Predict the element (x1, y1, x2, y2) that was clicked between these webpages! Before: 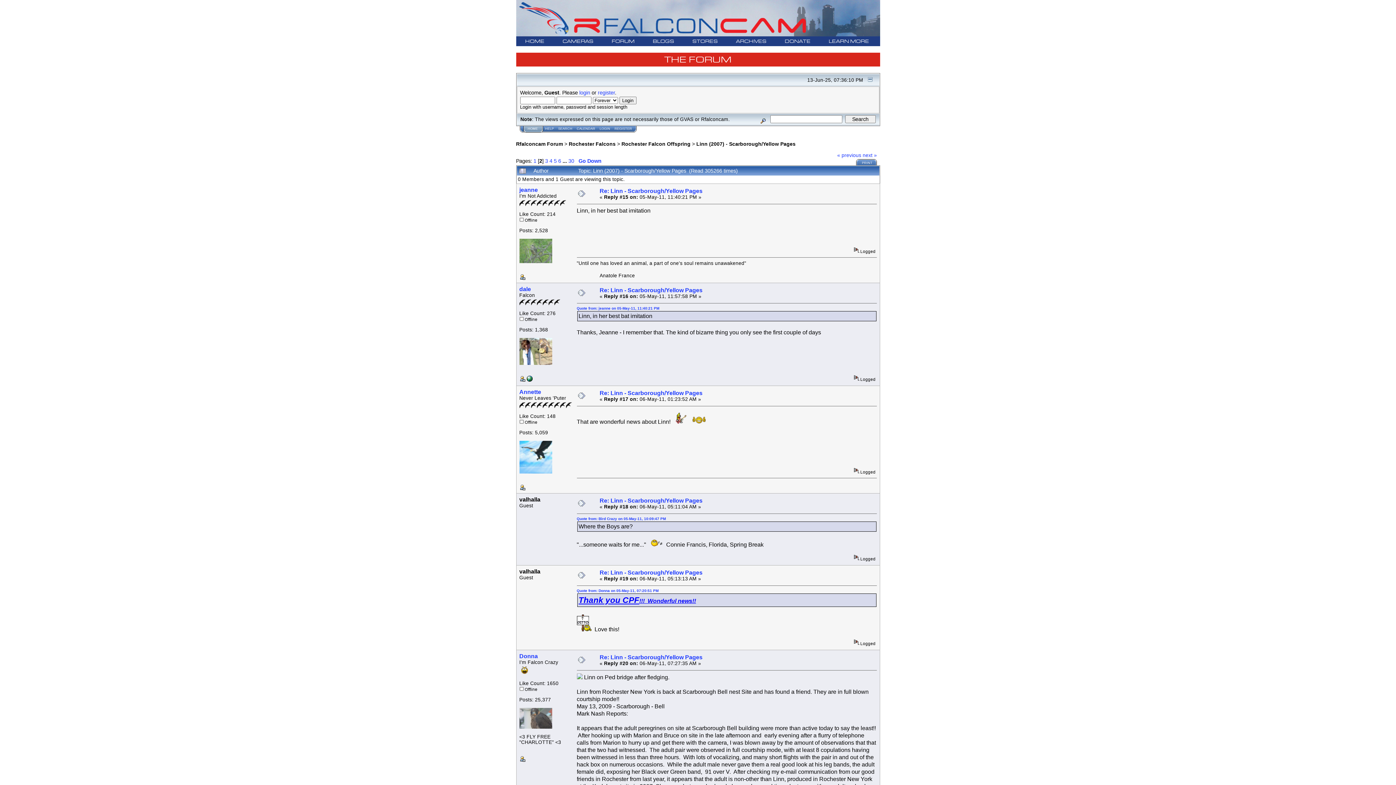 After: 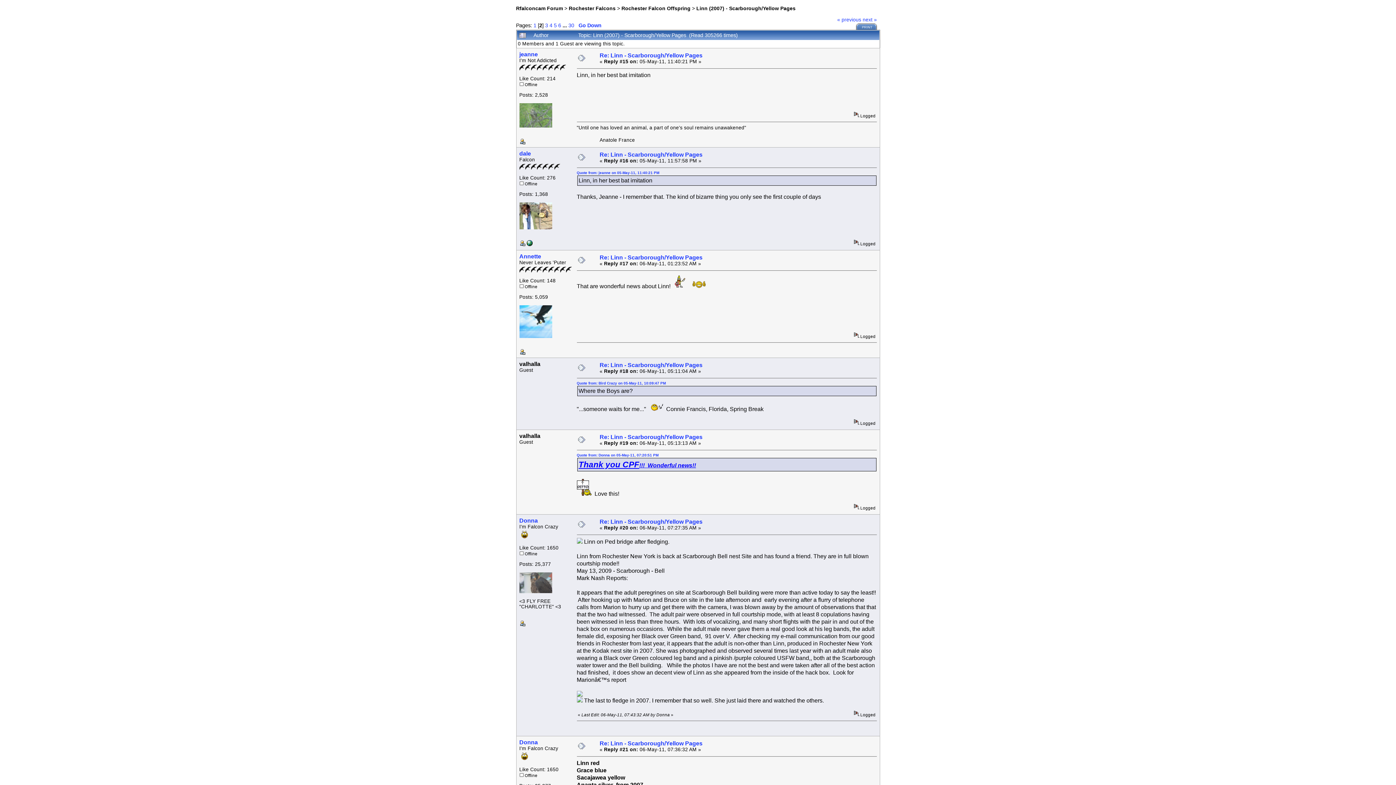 Action: bbox: (576, 306, 659, 310) label: Quote from: jeanne on 05-May-11, 11:40:21 PM